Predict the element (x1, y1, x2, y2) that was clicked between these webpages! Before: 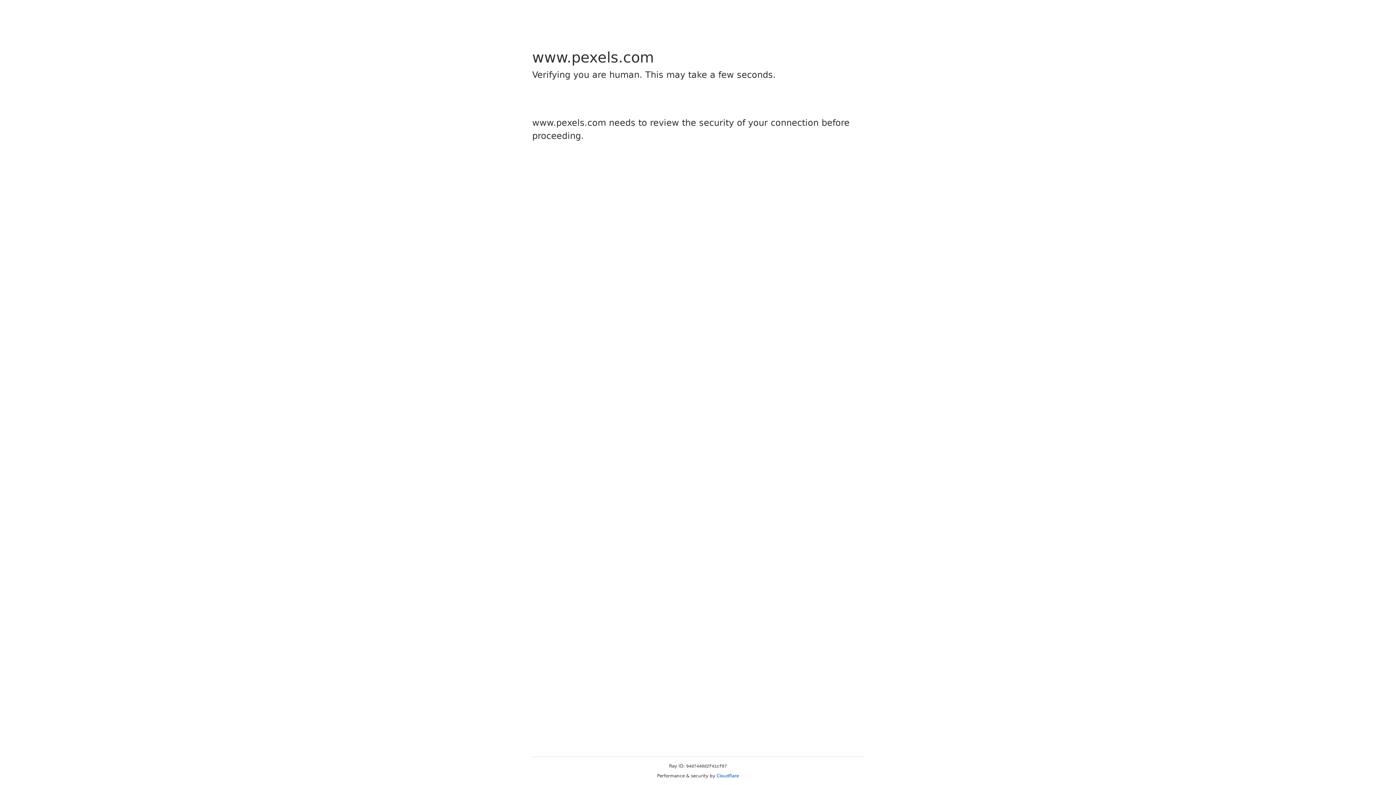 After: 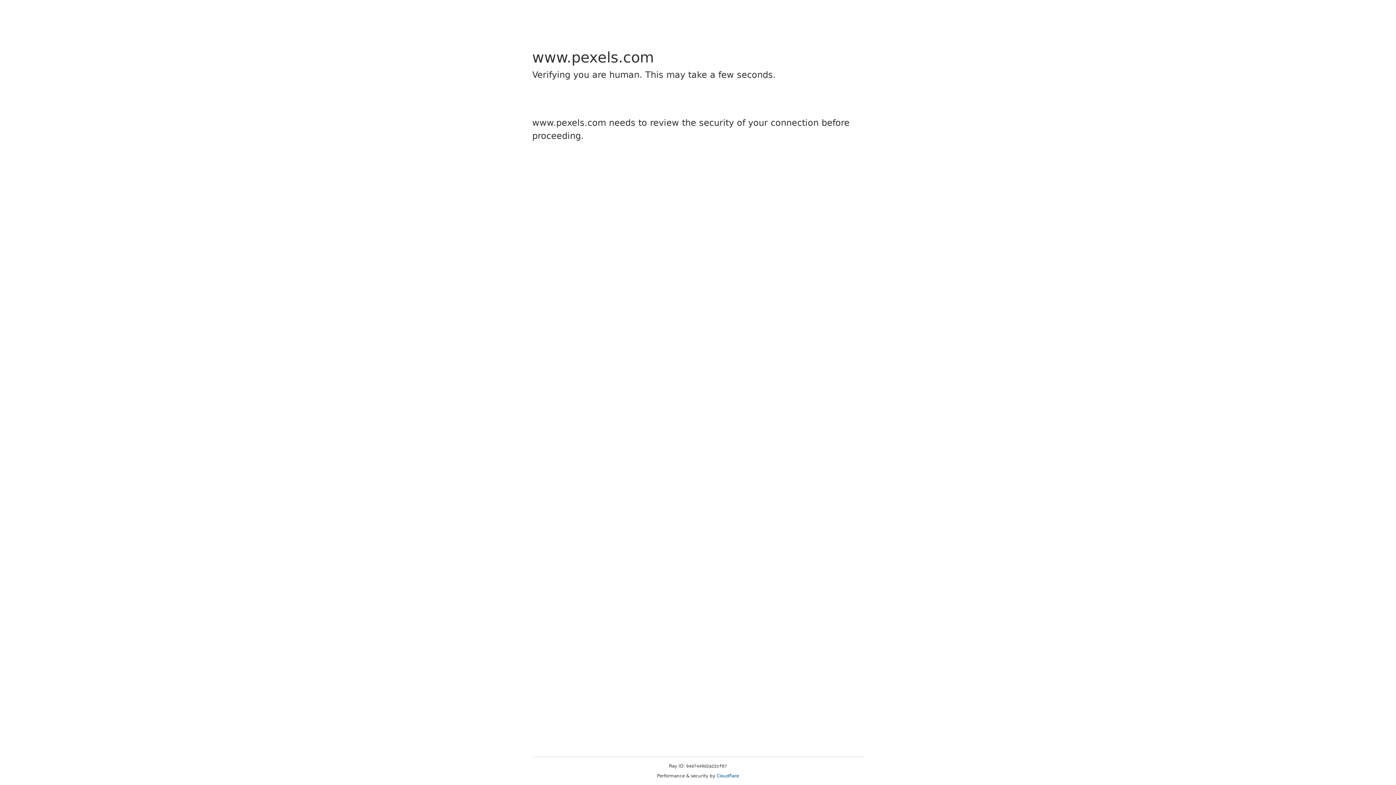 Action: label: Cloudflare bbox: (716, 773, 739, 778)